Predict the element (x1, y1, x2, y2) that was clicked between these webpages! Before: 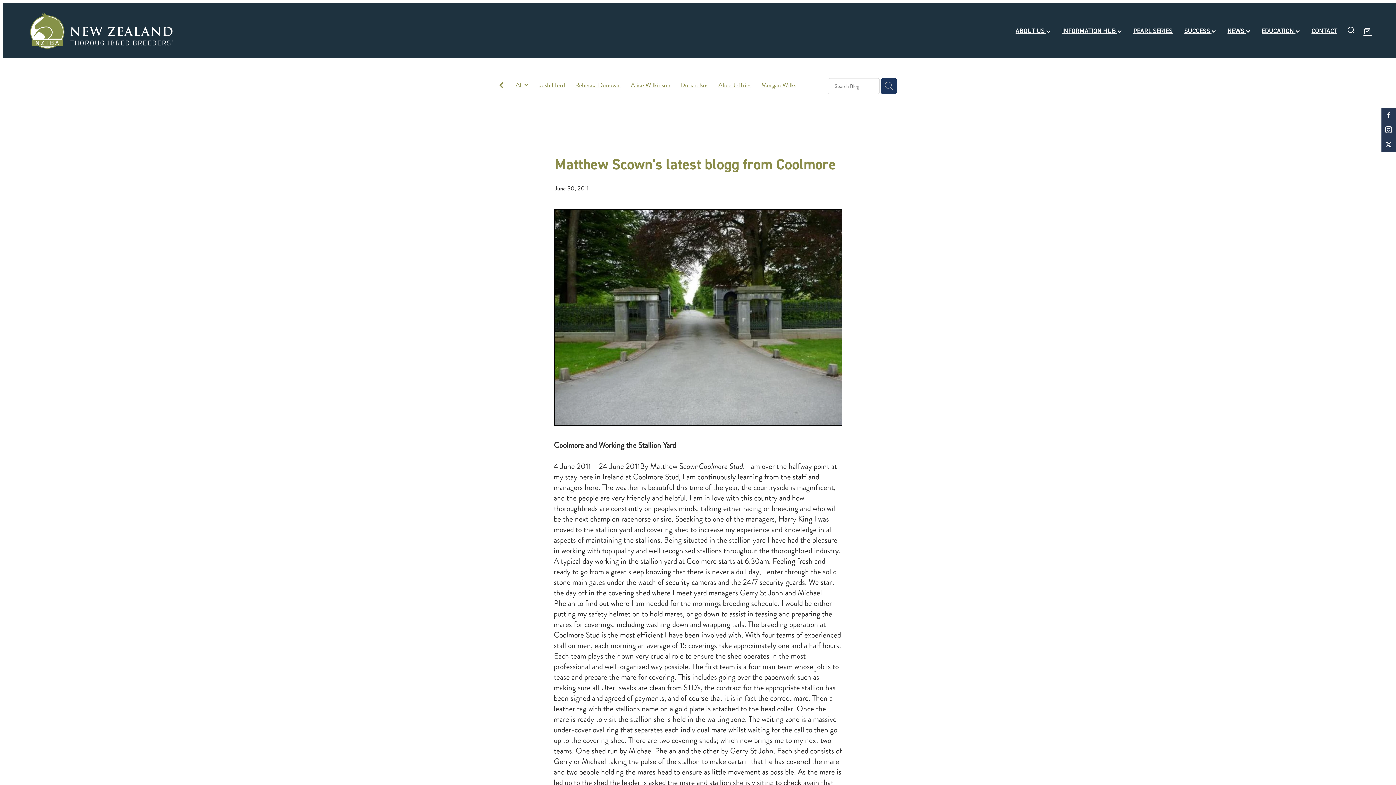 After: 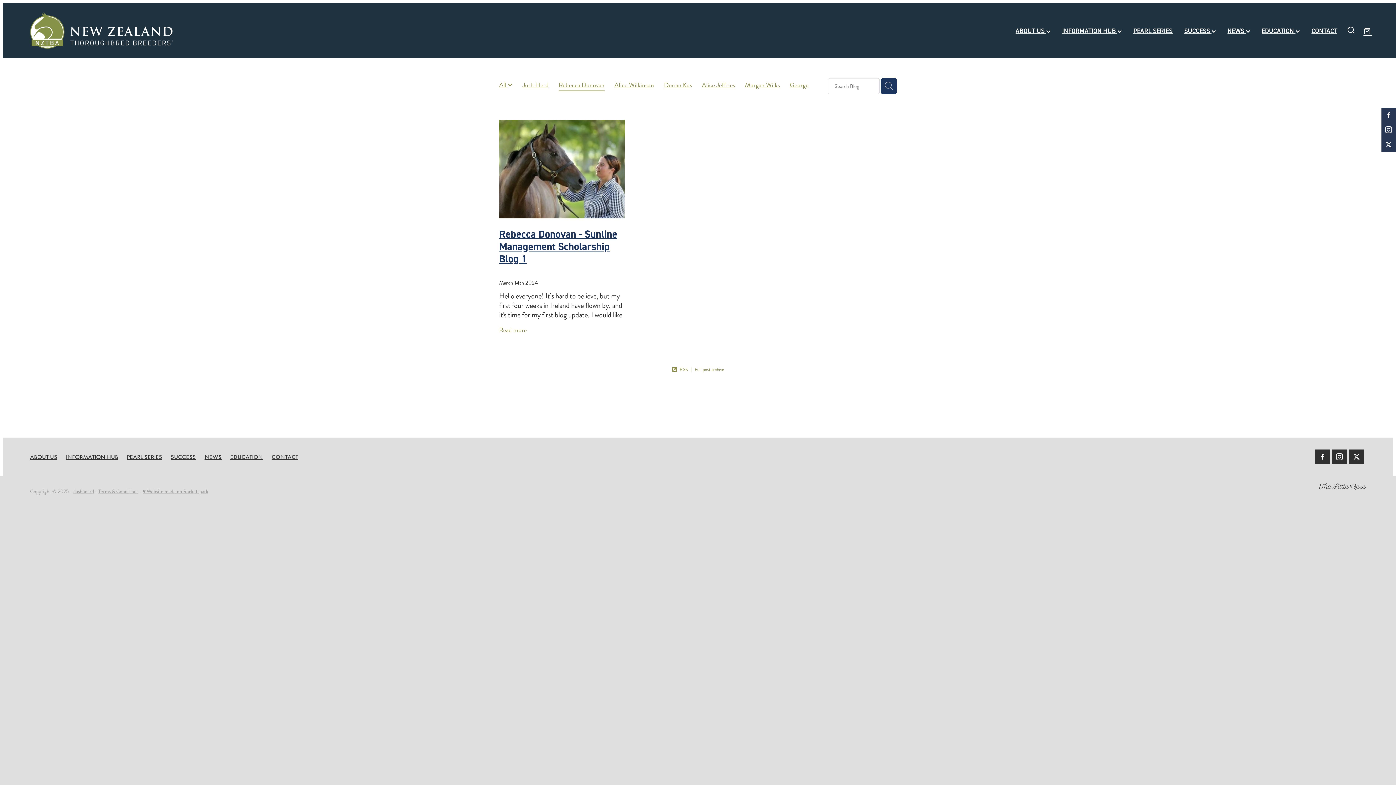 Action: label: Rebecca Donovan bbox: (575, 80, 621, 90)